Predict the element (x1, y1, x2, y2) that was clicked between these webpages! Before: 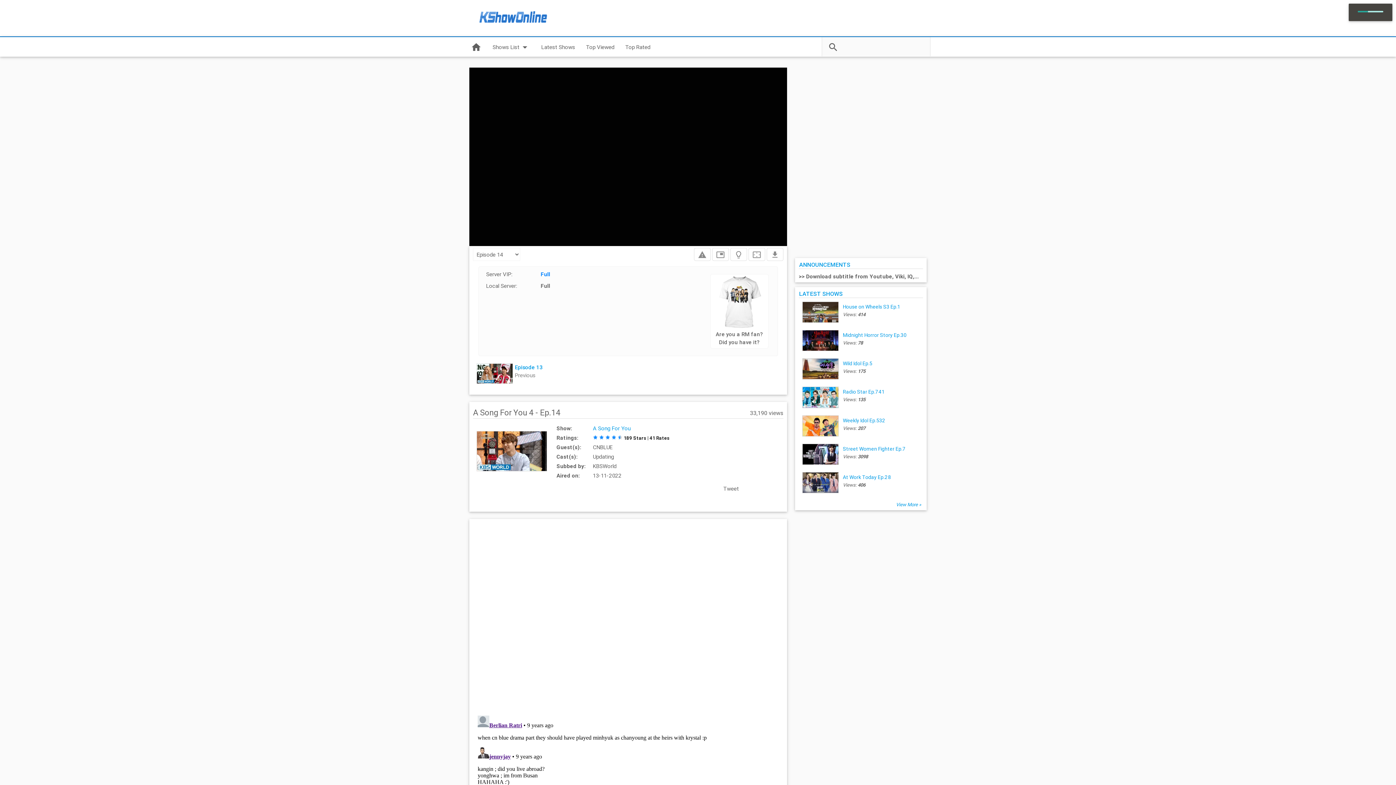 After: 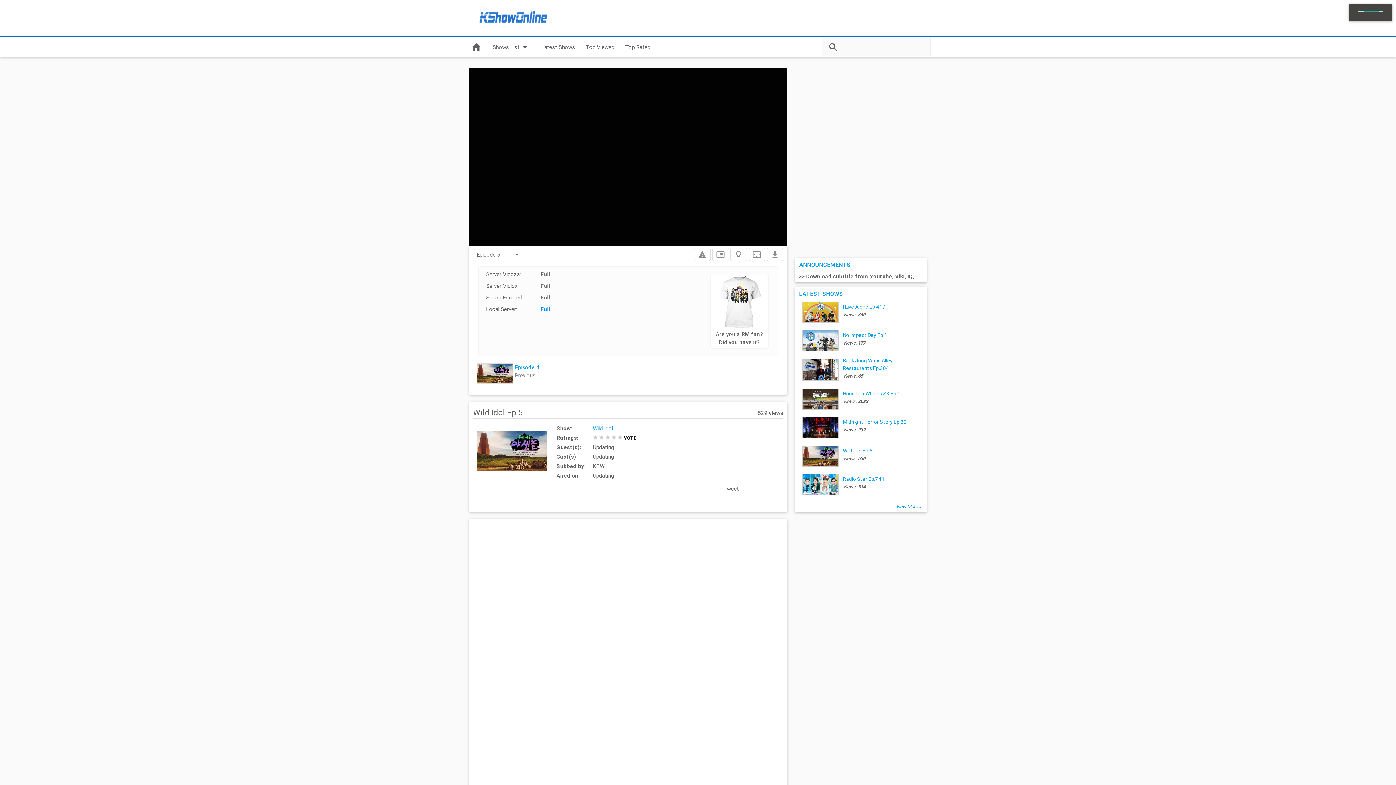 Action: bbox: (843, 360, 872, 366) label: Wild Idol Ep.5